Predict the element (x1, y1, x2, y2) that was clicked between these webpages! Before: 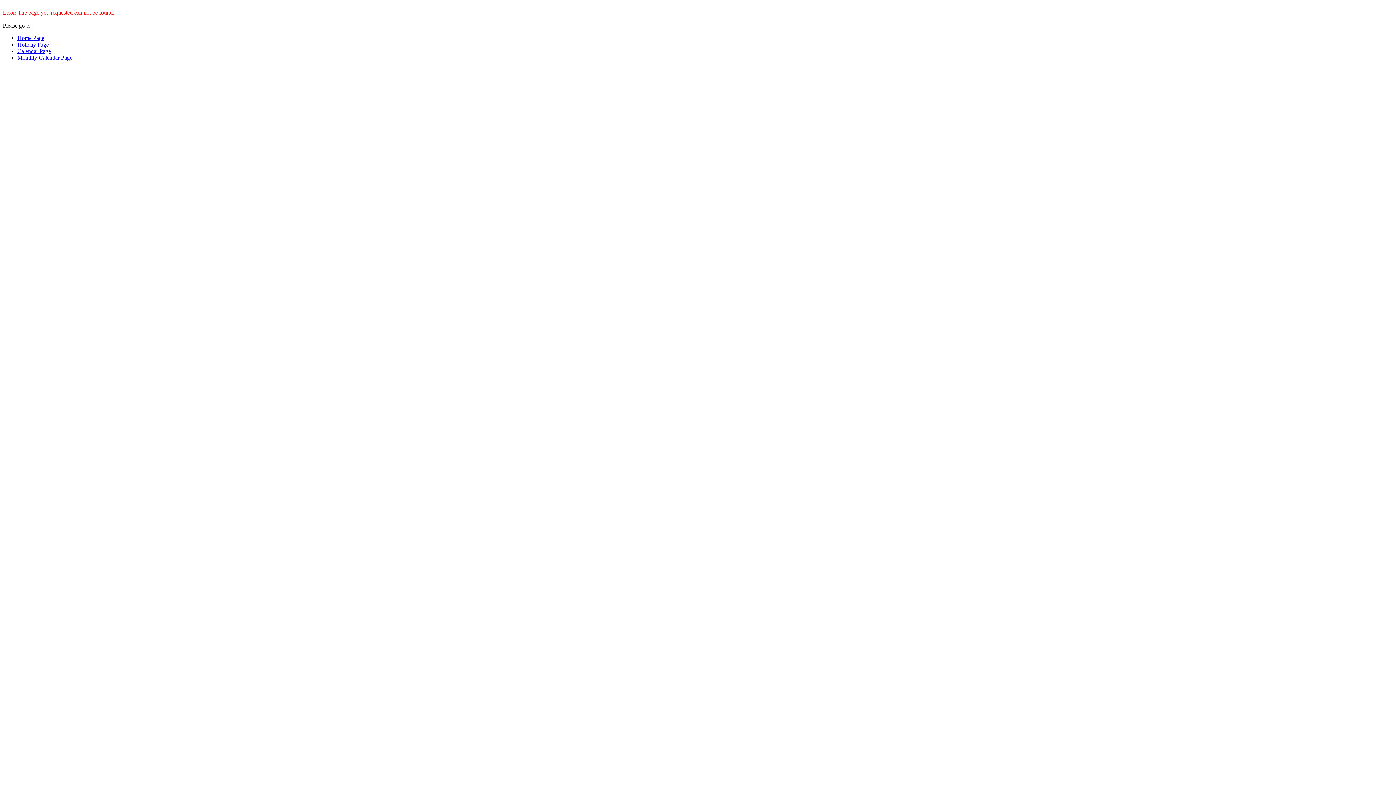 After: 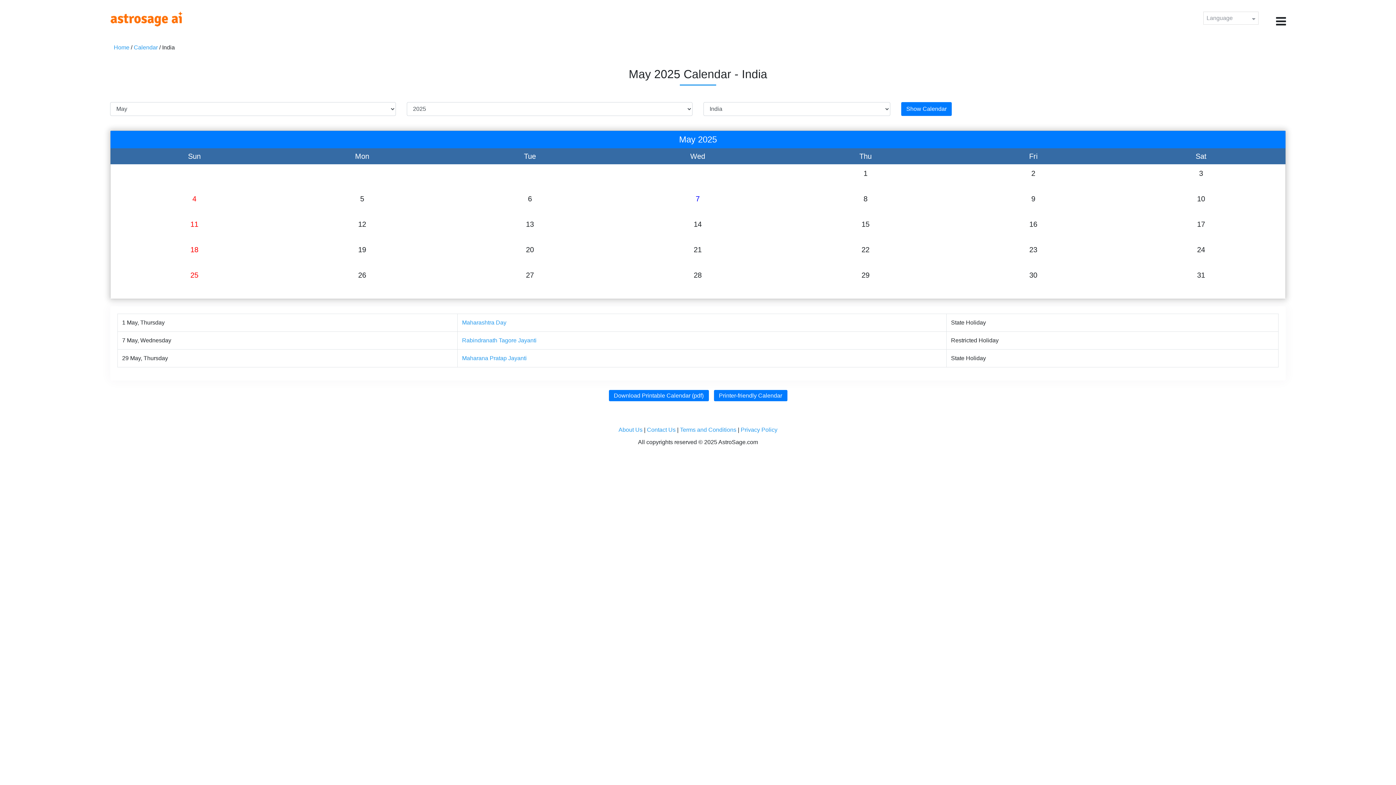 Action: bbox: (17, 54, 72, 60) label: Monthly-Calendar Page